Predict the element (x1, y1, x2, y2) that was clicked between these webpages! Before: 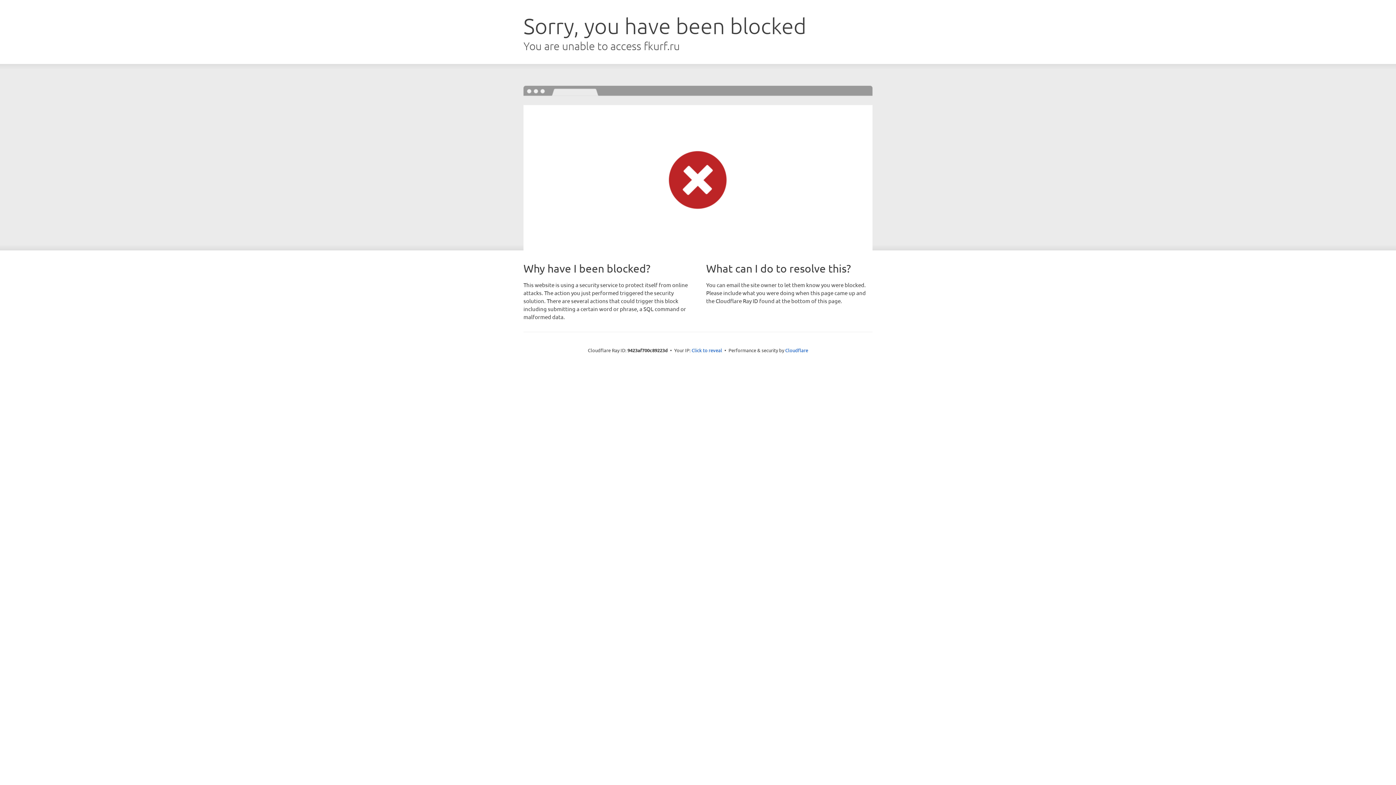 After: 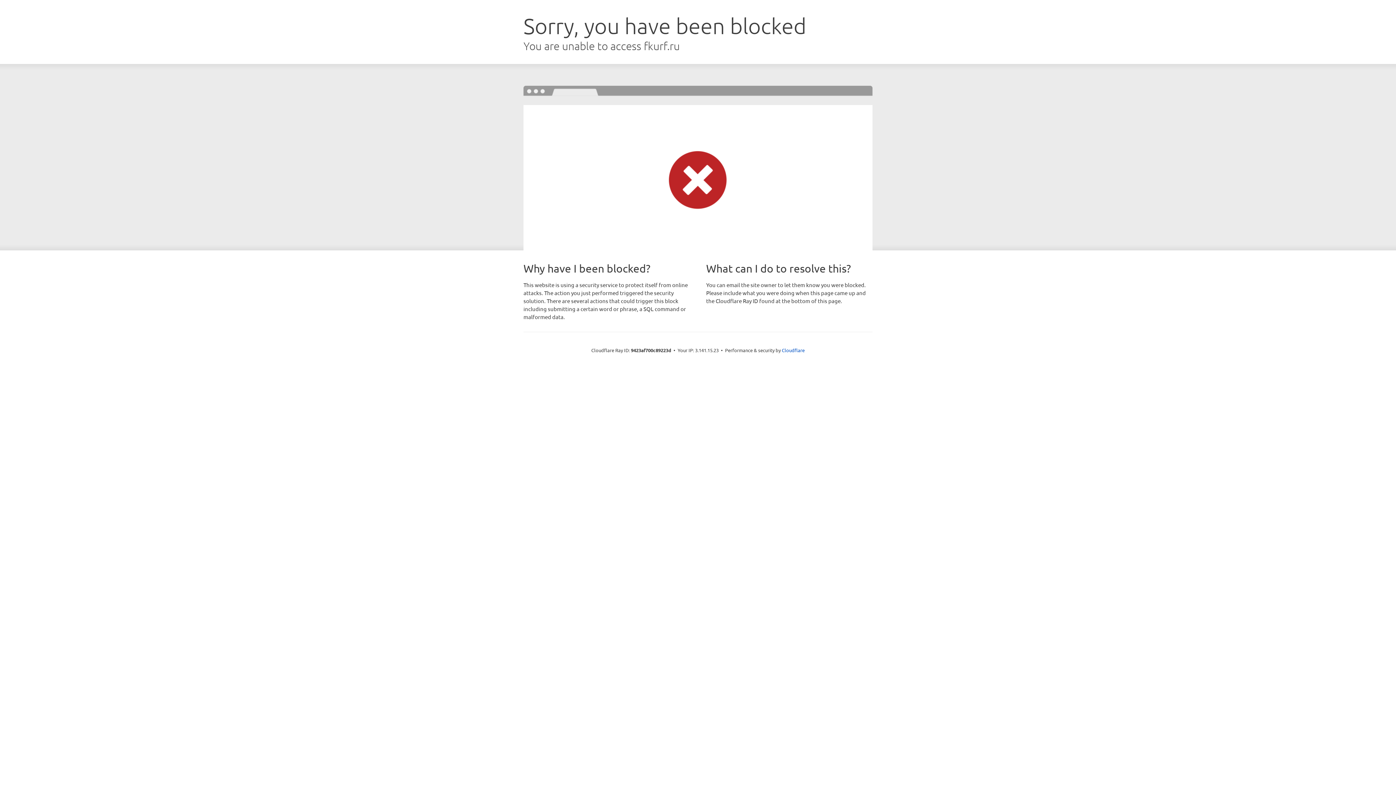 Action: bbox: (691, 346, 722, 353) label: Click to reveal